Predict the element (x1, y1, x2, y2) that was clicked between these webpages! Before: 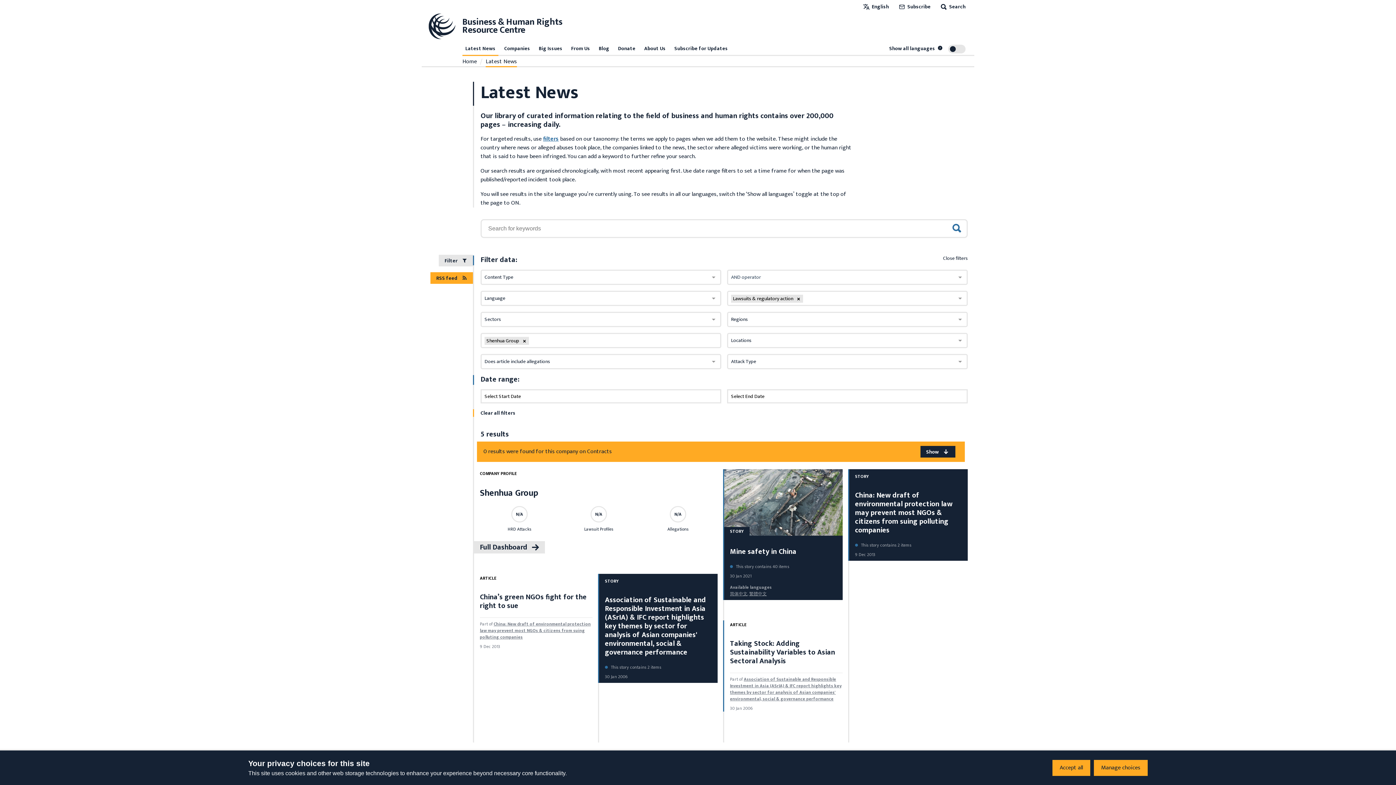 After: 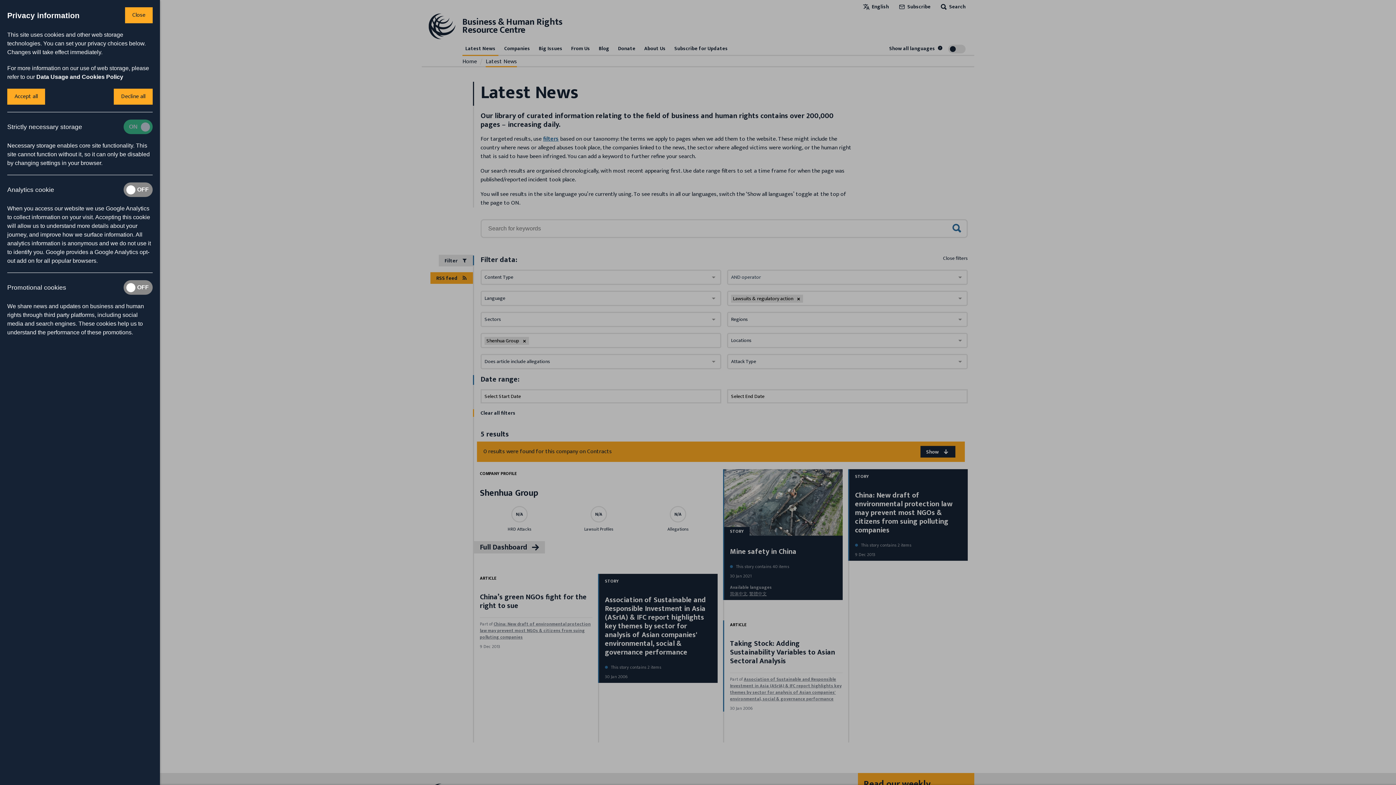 Action: bbox: (1094, 760, 1148, 776) label: Manage choices